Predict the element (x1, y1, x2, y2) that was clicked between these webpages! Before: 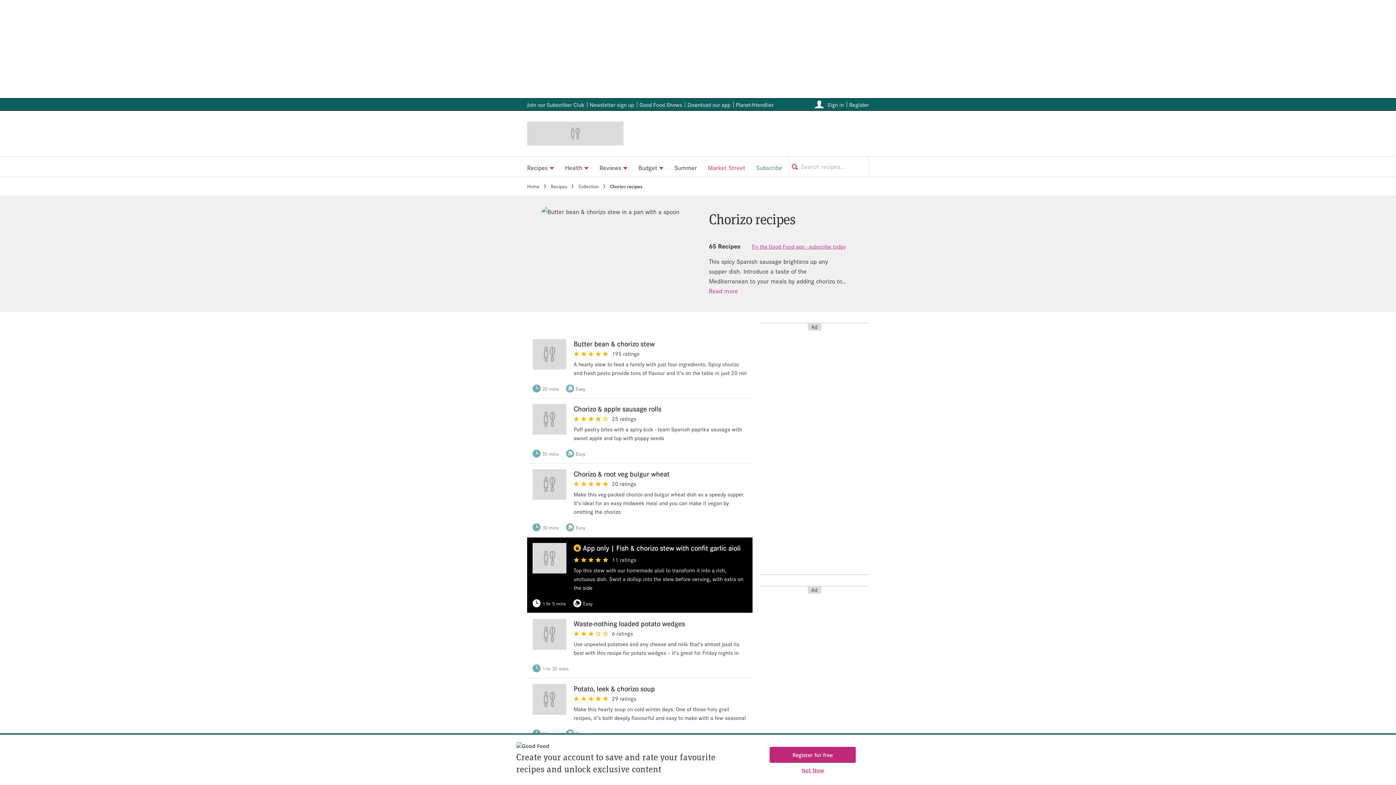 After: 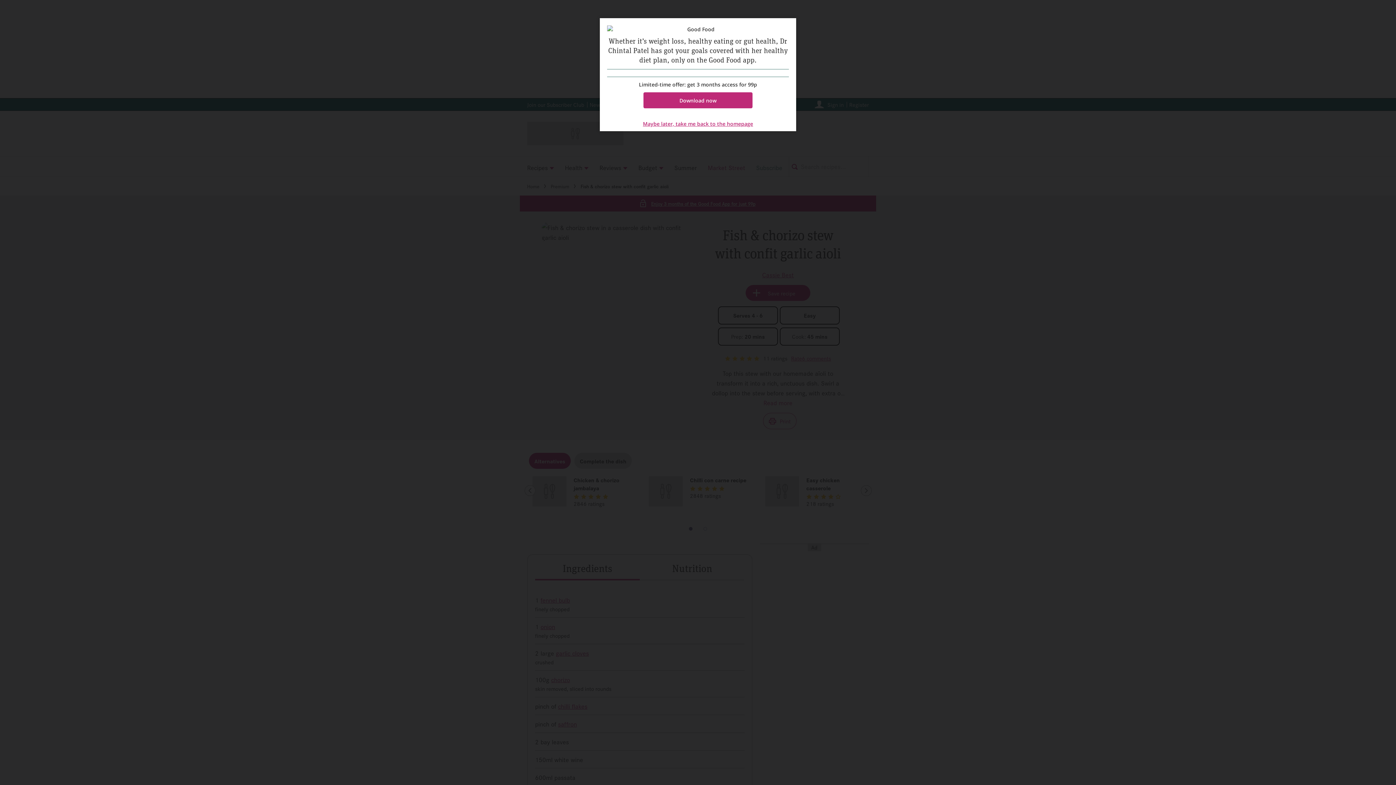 Action: bbox: (532, 543, 566, 573) label: View Fish & chorizo stew with confit garlic aioli. This is a premium piece of content available to registered users.